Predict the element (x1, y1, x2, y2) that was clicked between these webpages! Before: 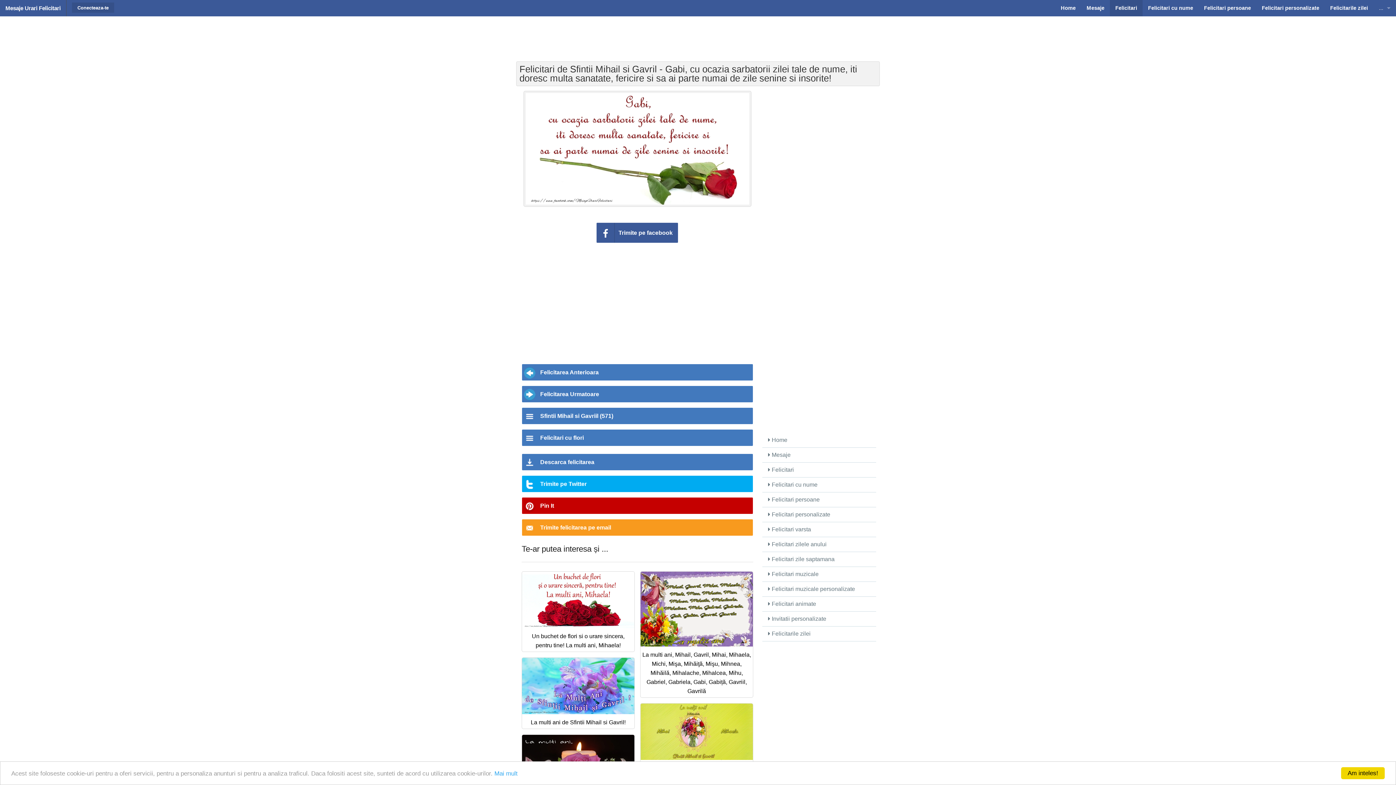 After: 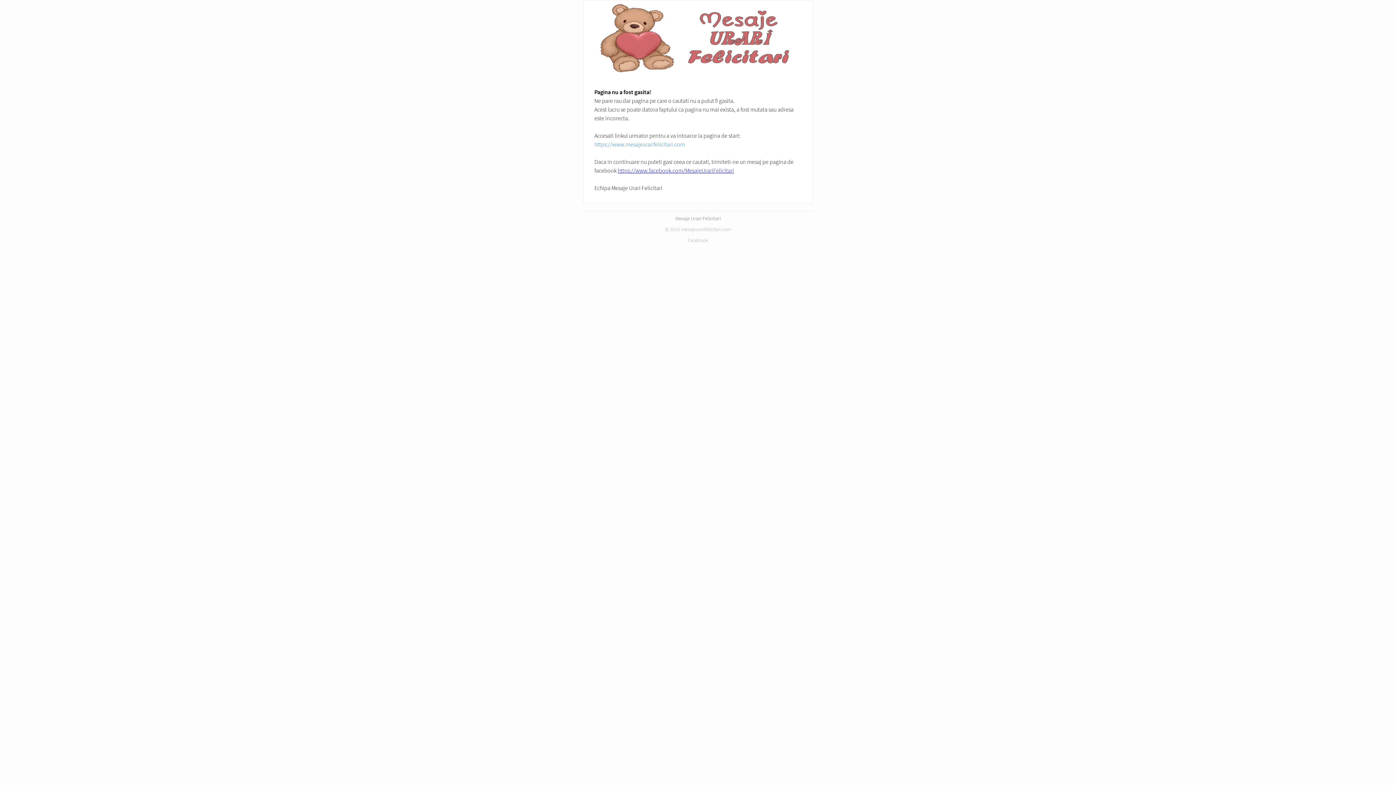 Action: label: Felicitarile zilei bbox: (1325, 0, 1373, 16)